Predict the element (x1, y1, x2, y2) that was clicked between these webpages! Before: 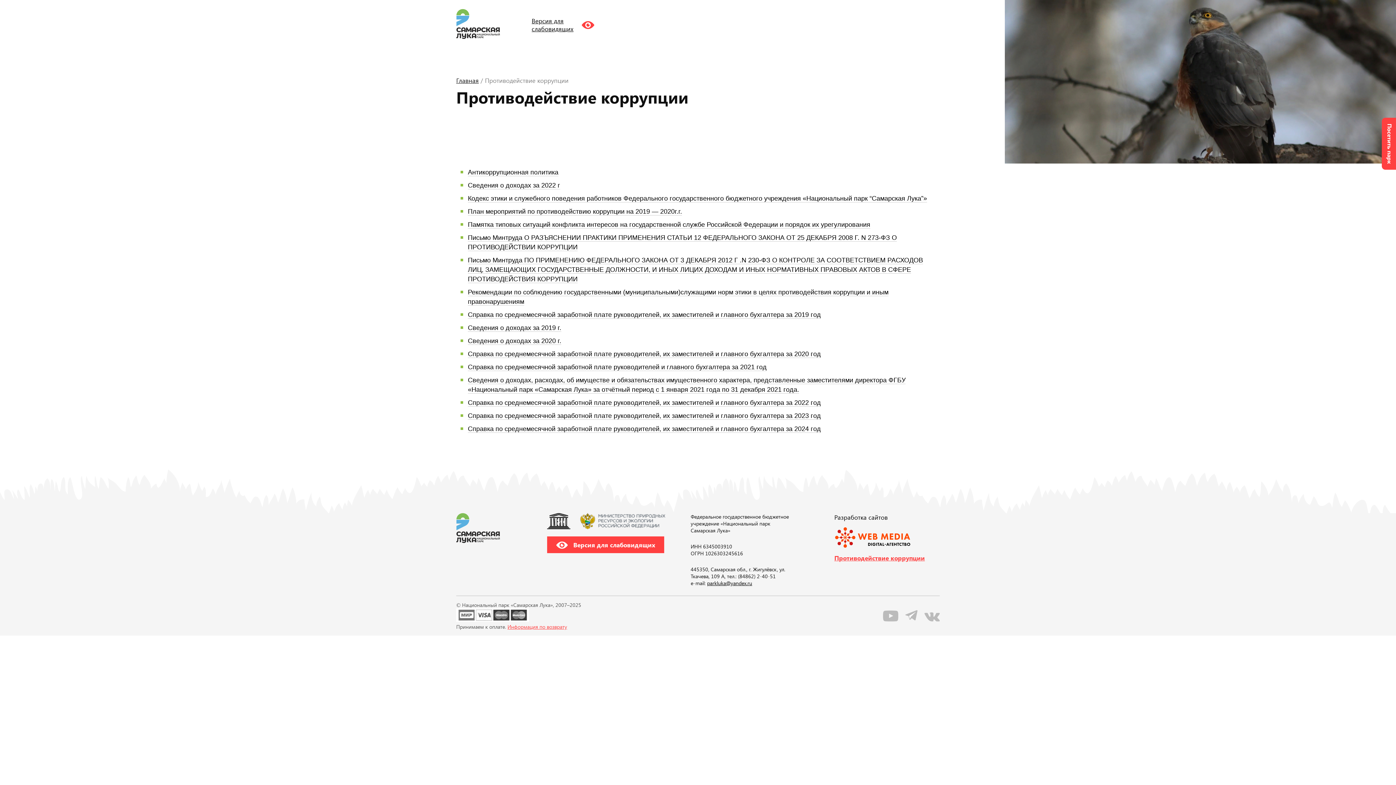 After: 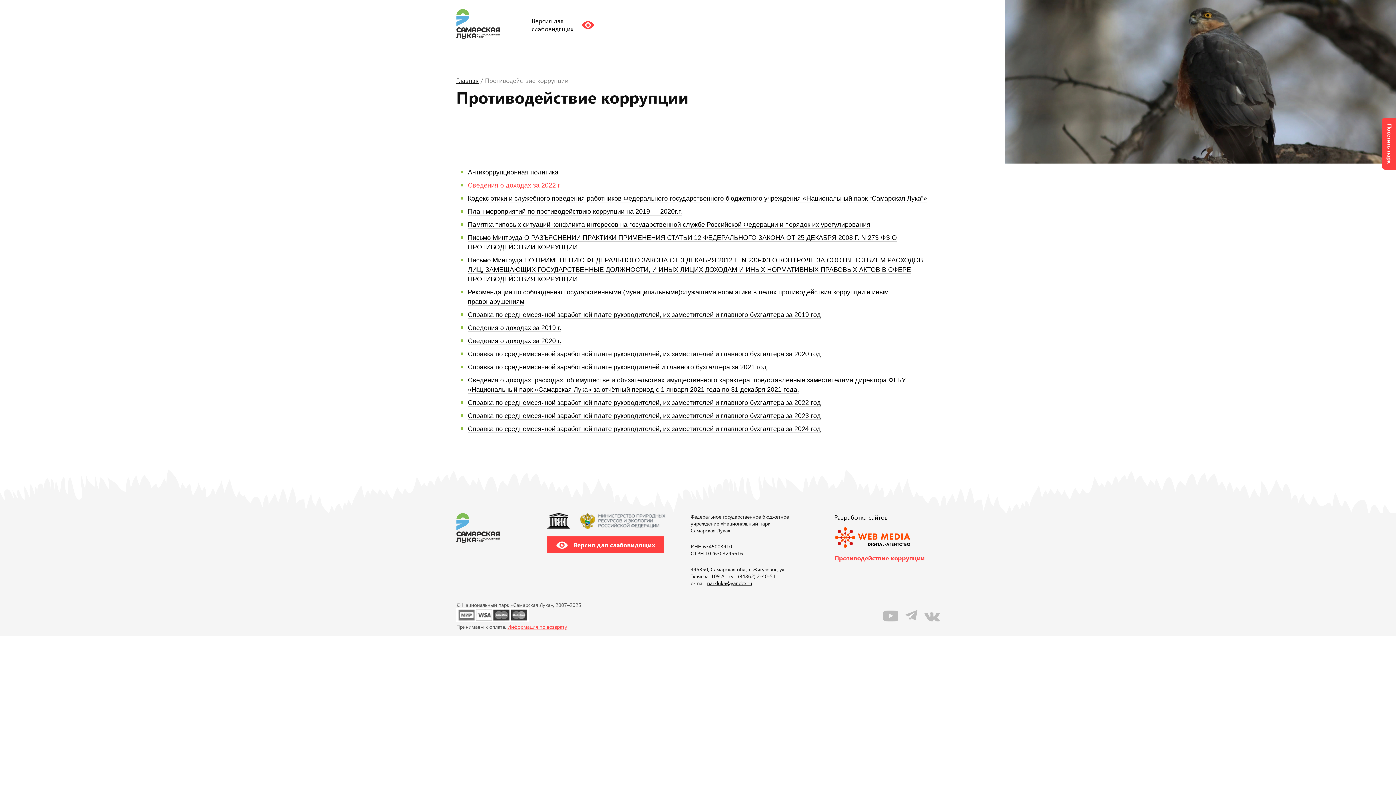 Action: label: Сведения о доходах за 2022 г bbox: (468, 181, 560, 189)